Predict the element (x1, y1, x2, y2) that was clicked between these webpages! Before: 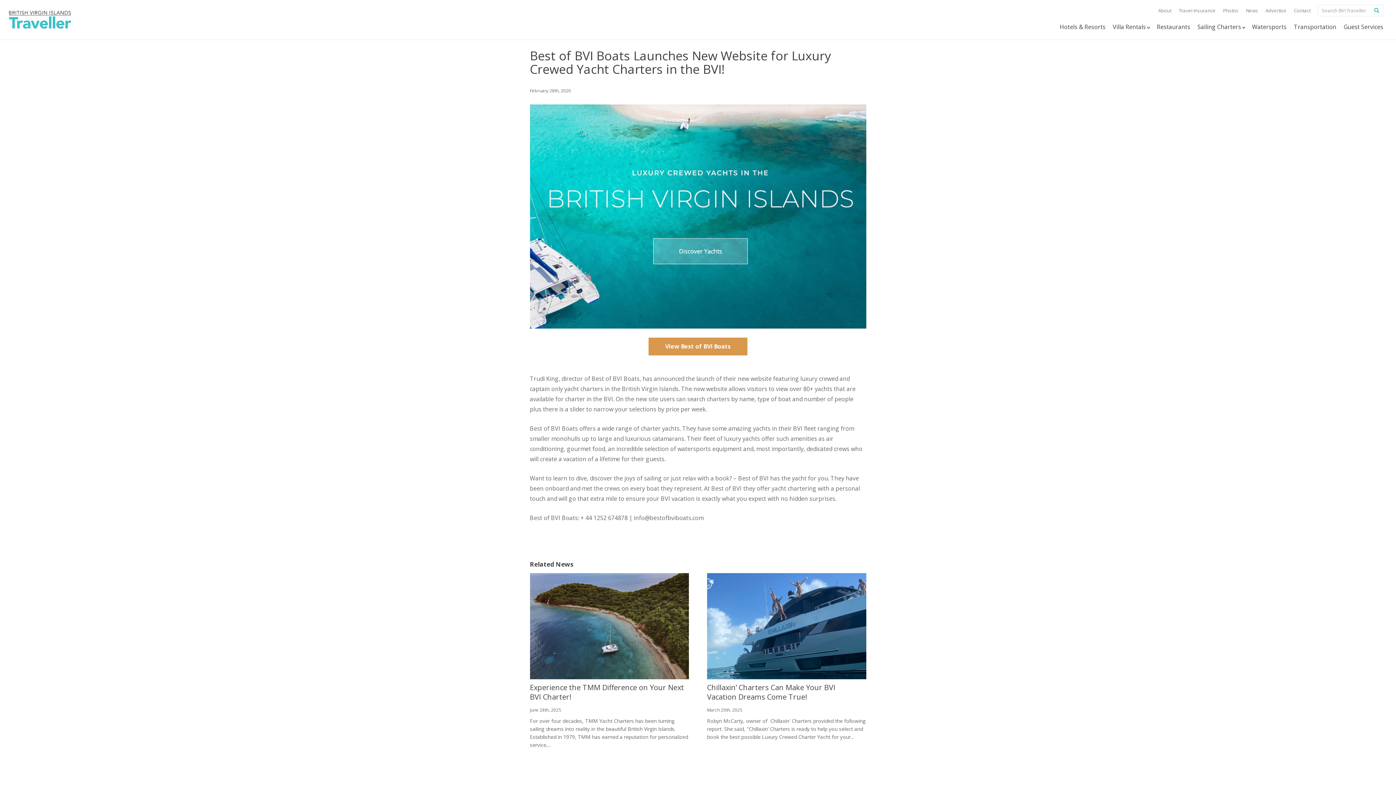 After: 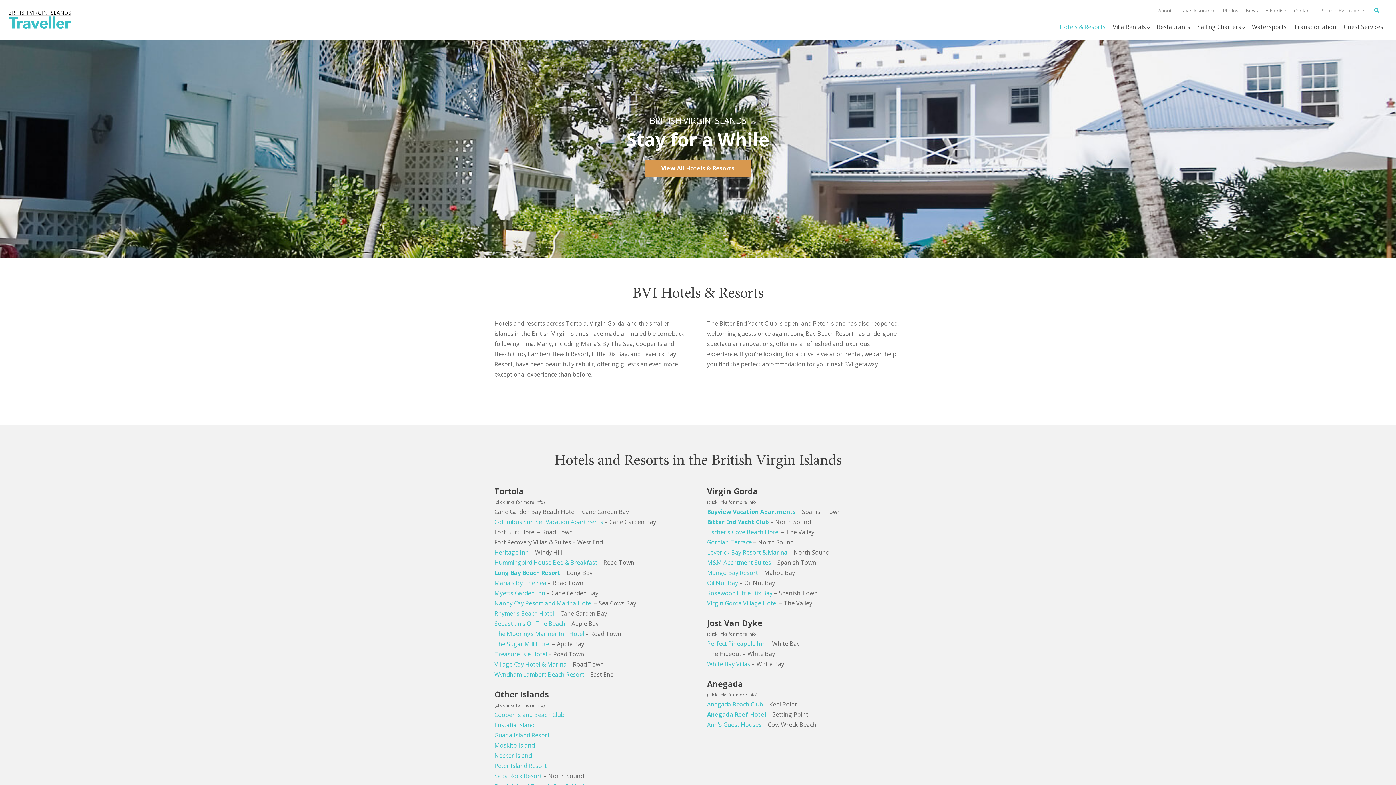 Action: label: Hotels & Resorts bbox: (1056, 17, 1109, 36)